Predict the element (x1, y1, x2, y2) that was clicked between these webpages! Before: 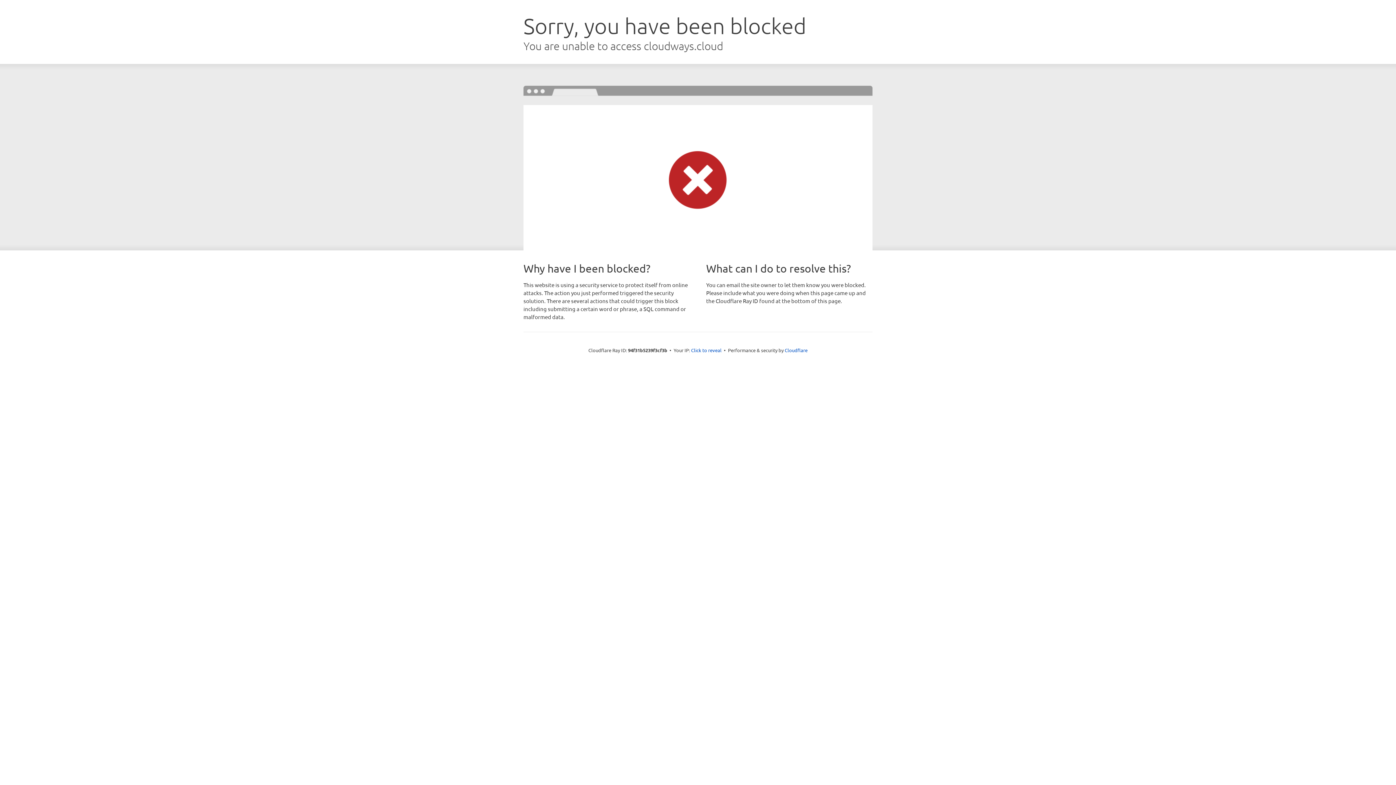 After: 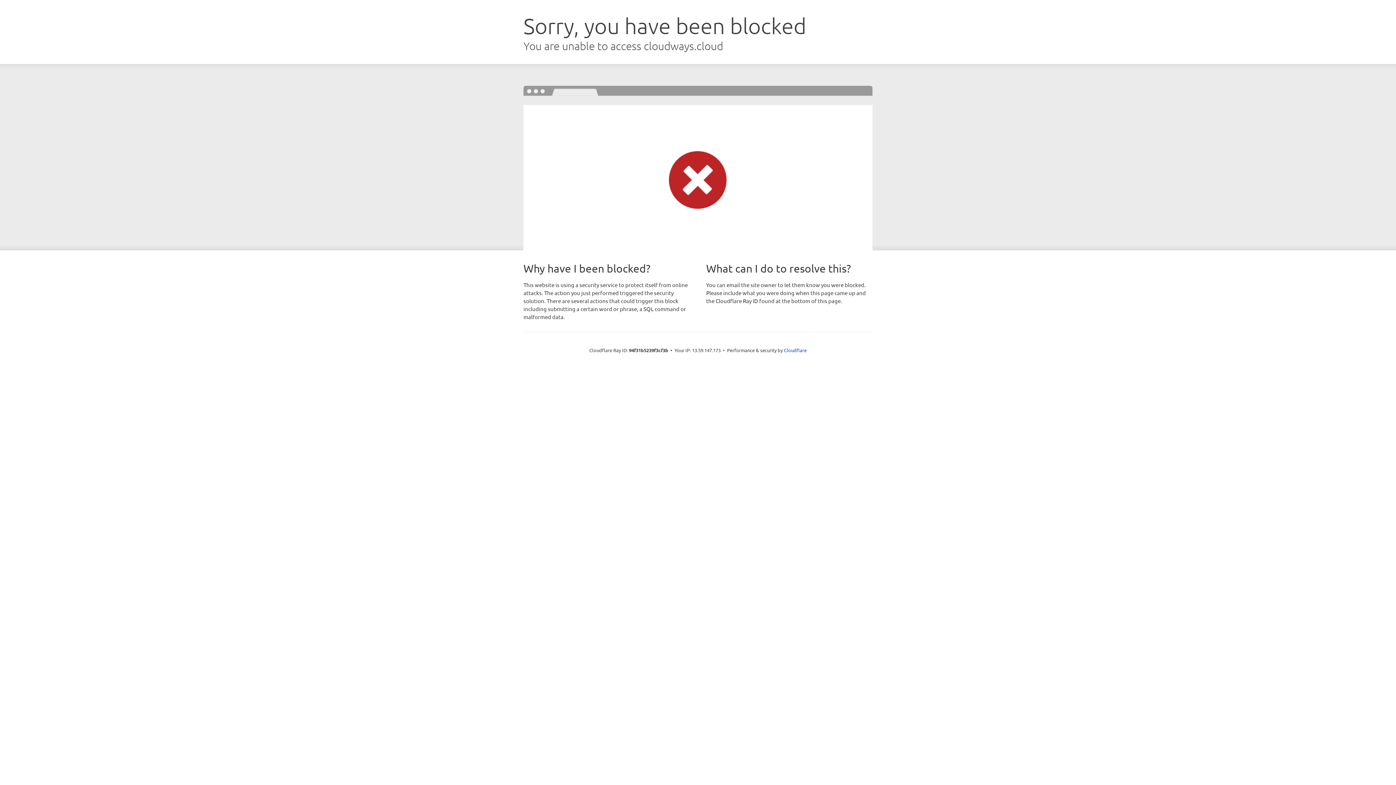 Action: label: Click to reveal bbox: (691, 346, 721, 353)